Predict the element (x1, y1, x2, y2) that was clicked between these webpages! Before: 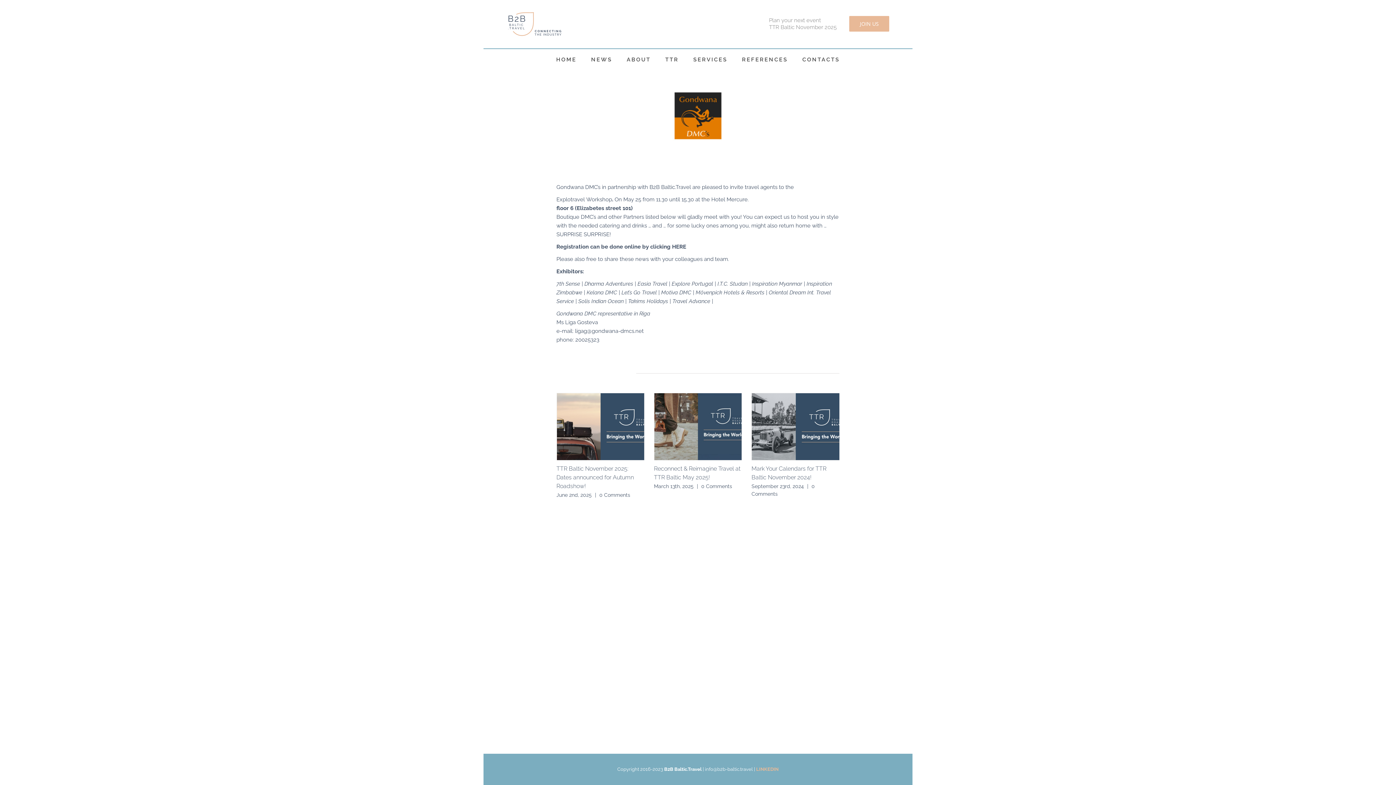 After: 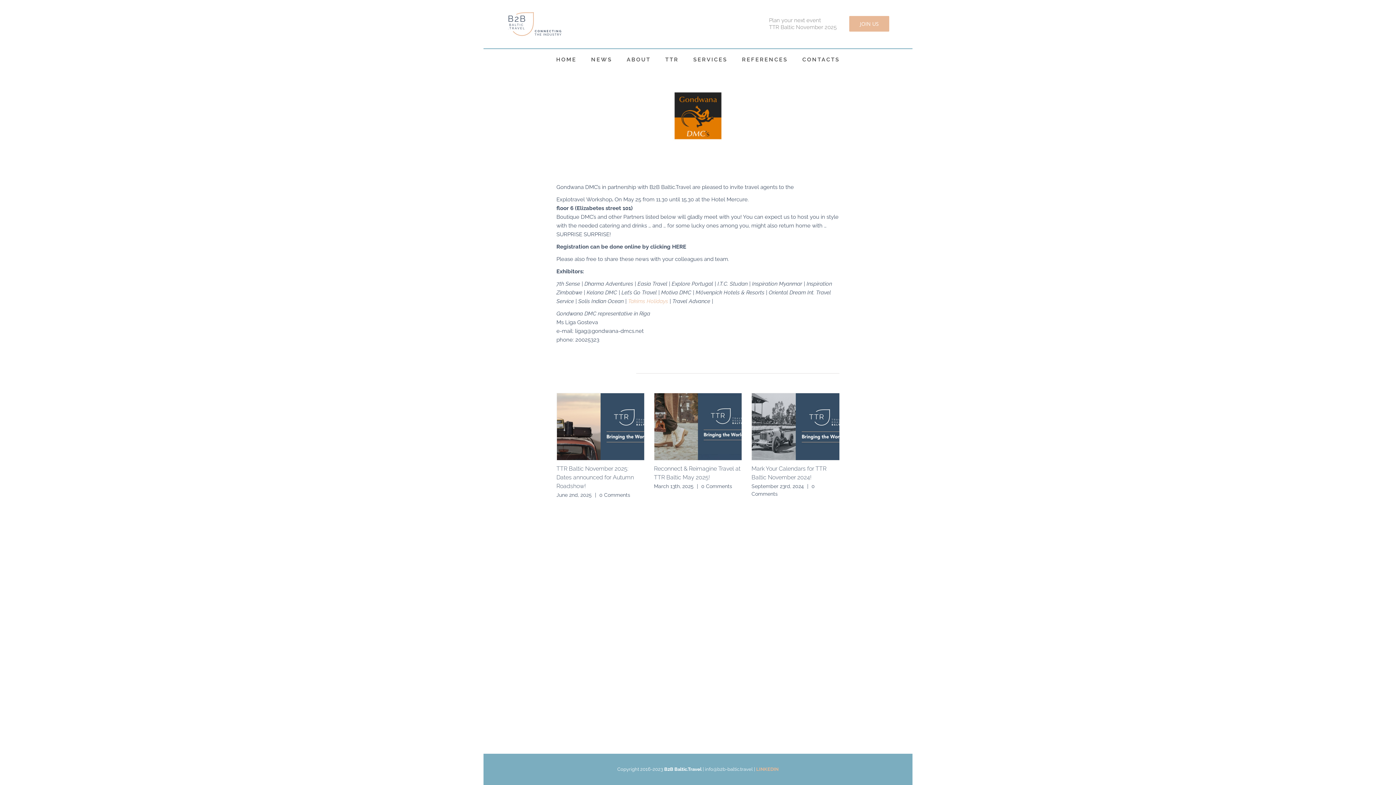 Action: label:  Takims Holidays bbox: (626, 298, 668, 304)